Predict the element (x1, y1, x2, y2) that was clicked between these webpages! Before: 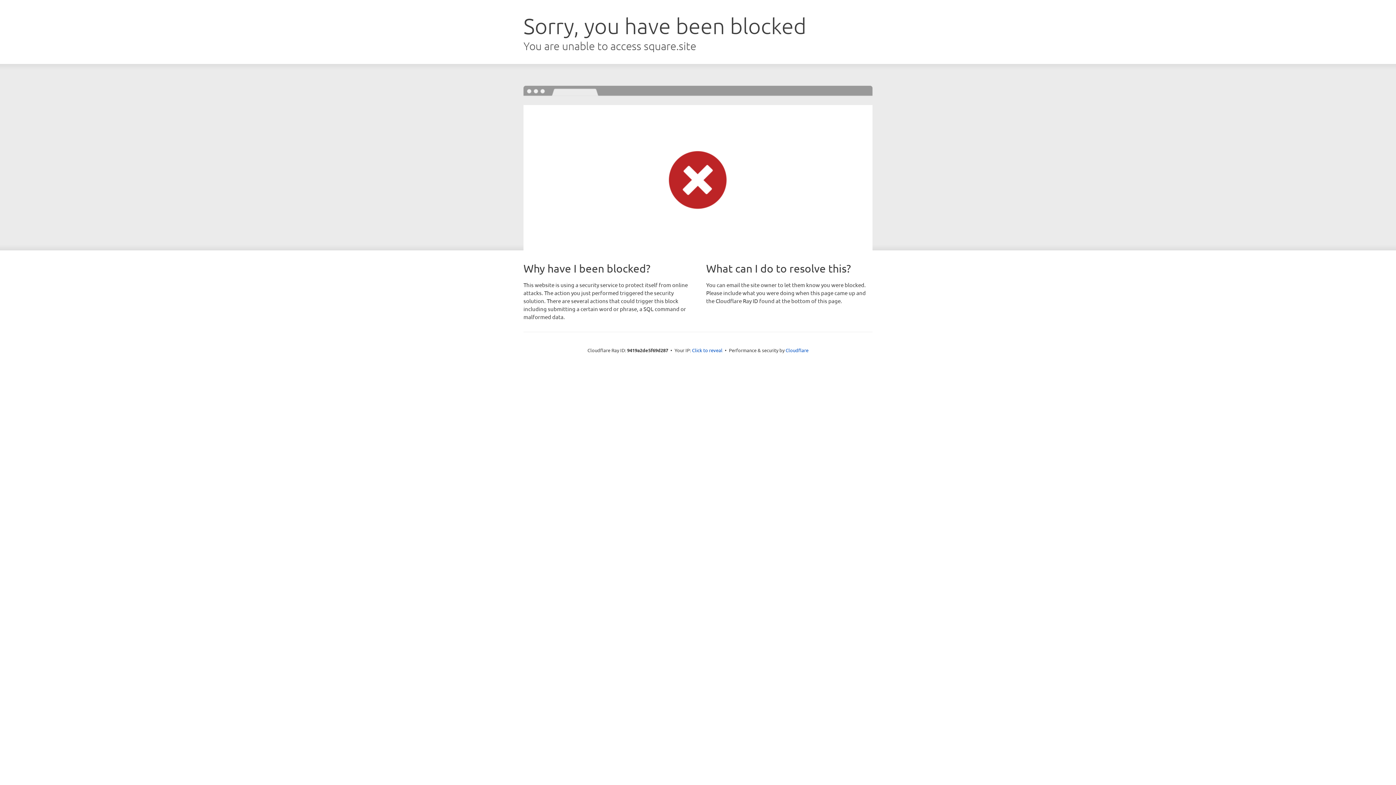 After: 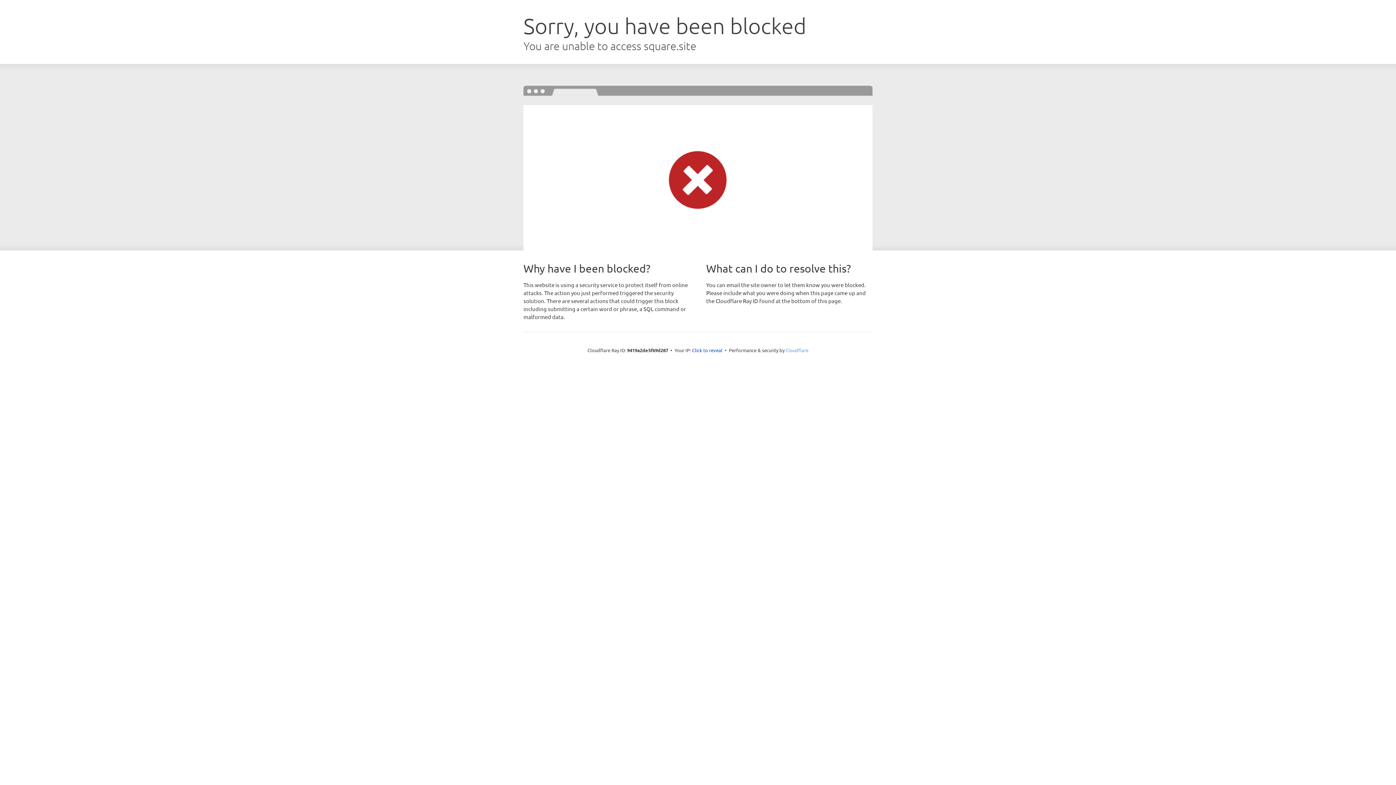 Action: label: Cloudflare bbox: (785, 347, 808, 353)